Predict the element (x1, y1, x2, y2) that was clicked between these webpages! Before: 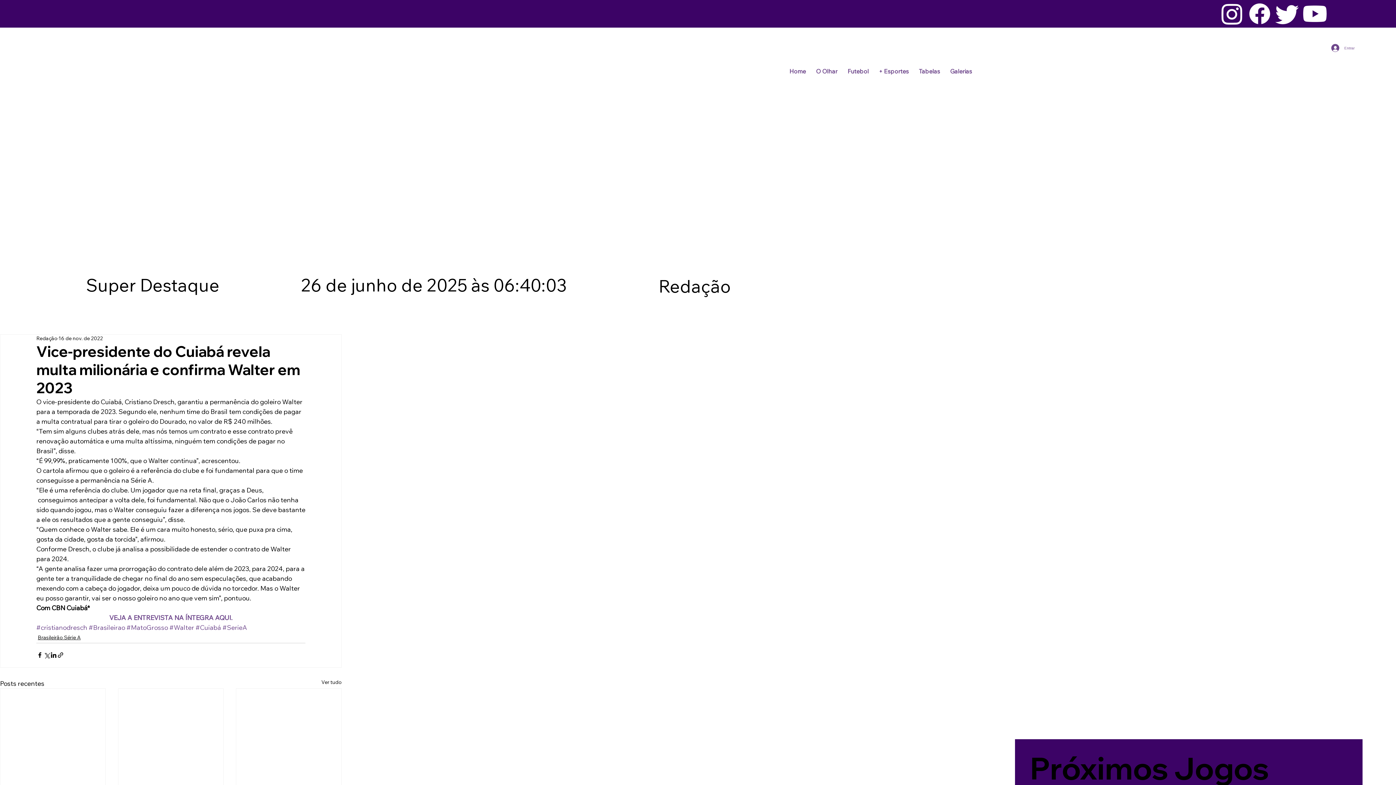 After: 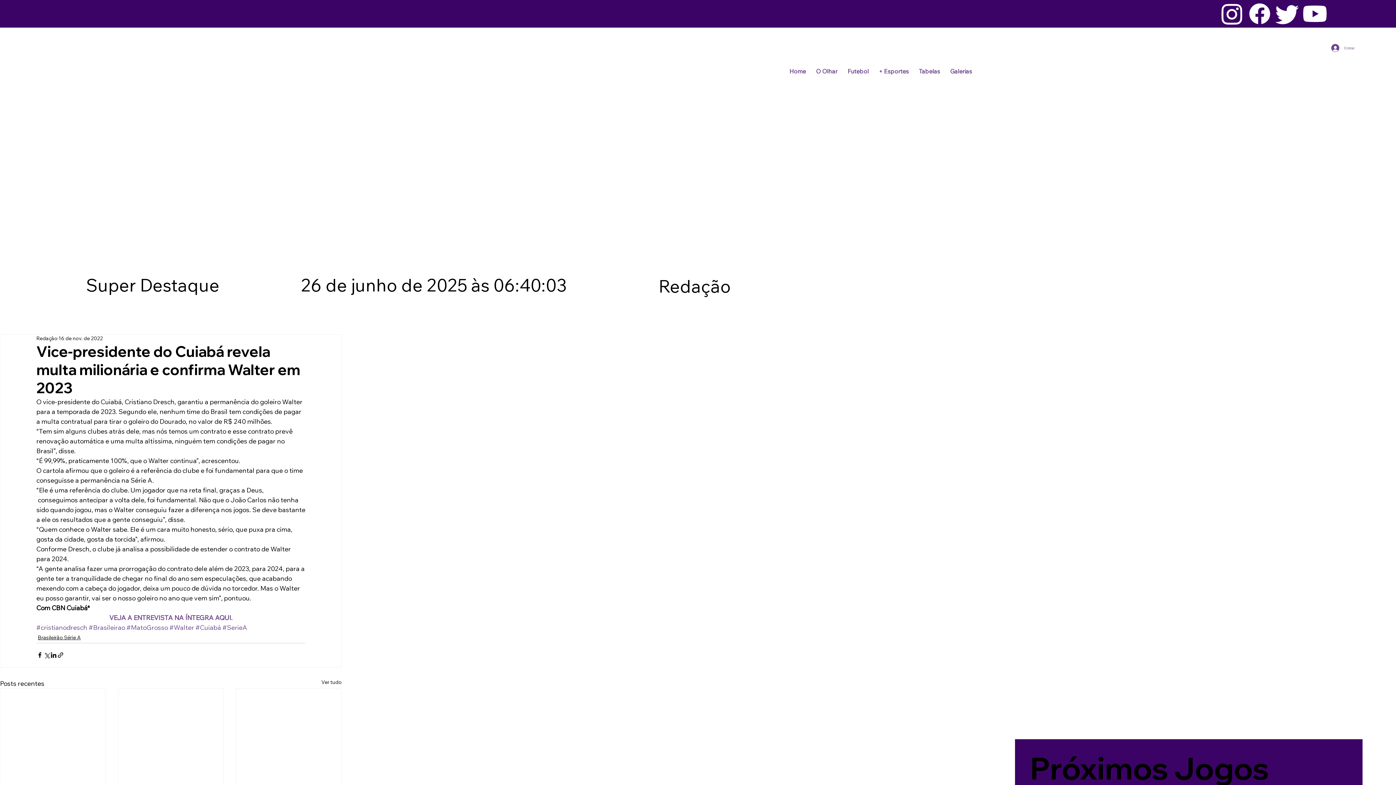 Action: label: Futebol bbox: (844, 64, 872, 78)